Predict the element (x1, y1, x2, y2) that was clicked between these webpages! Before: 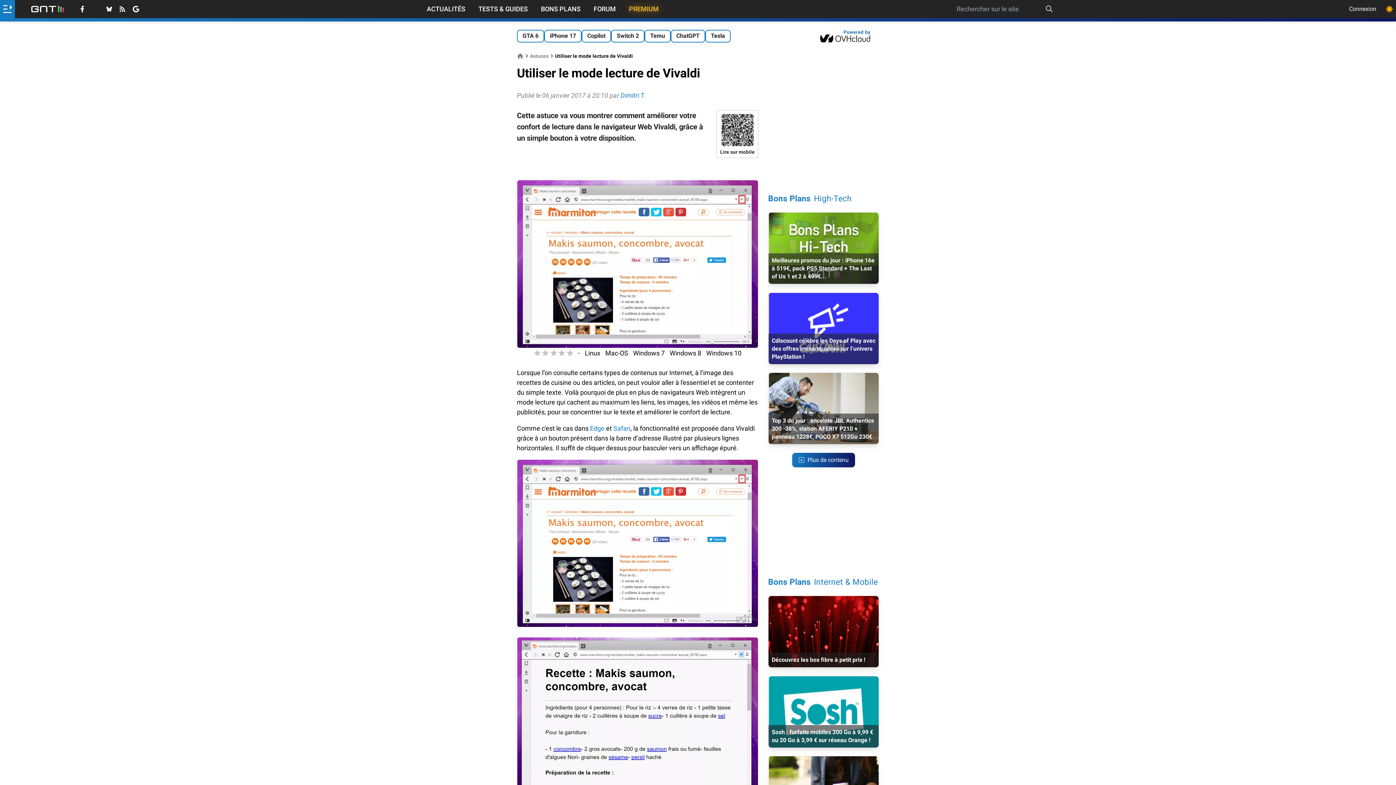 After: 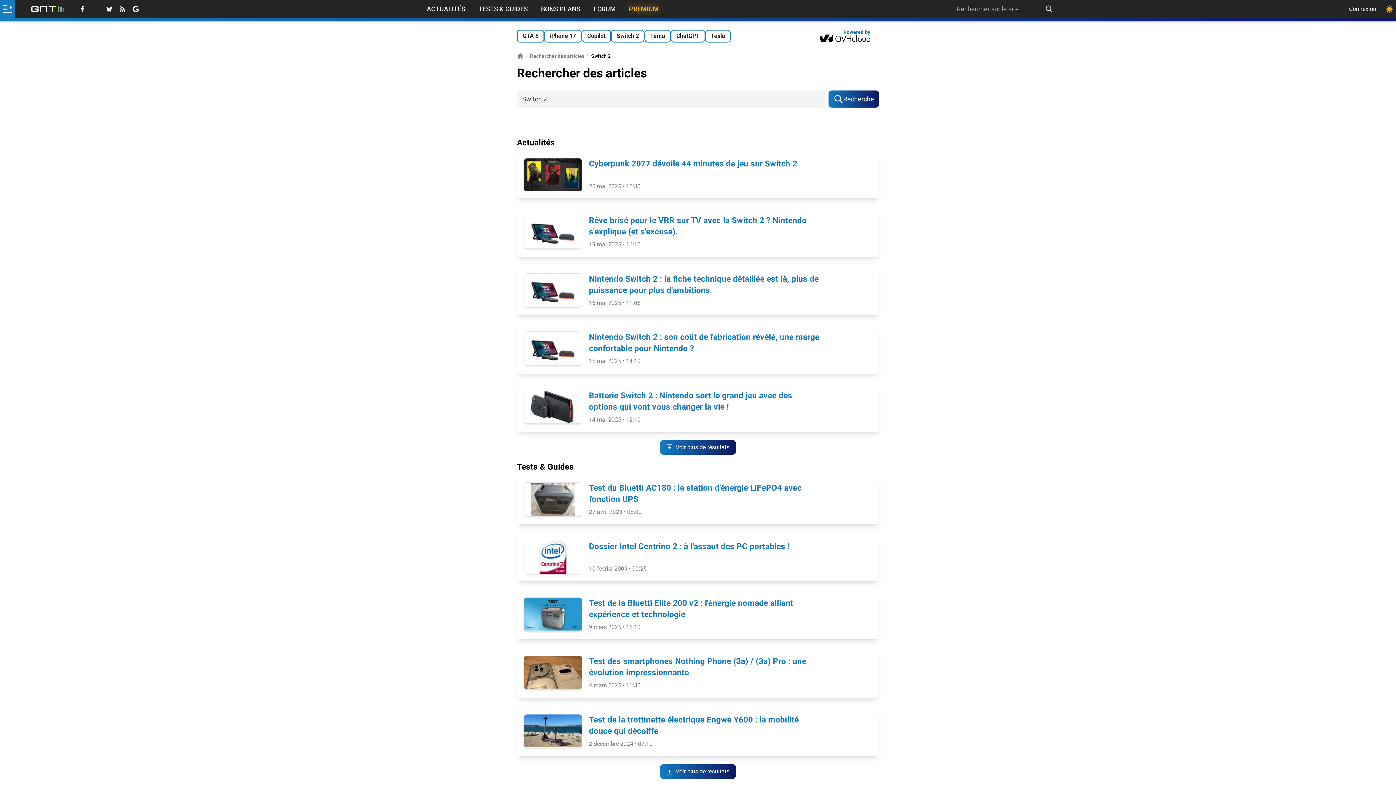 Action: bbox: (611, 29, 644, 42) label: Switch 2